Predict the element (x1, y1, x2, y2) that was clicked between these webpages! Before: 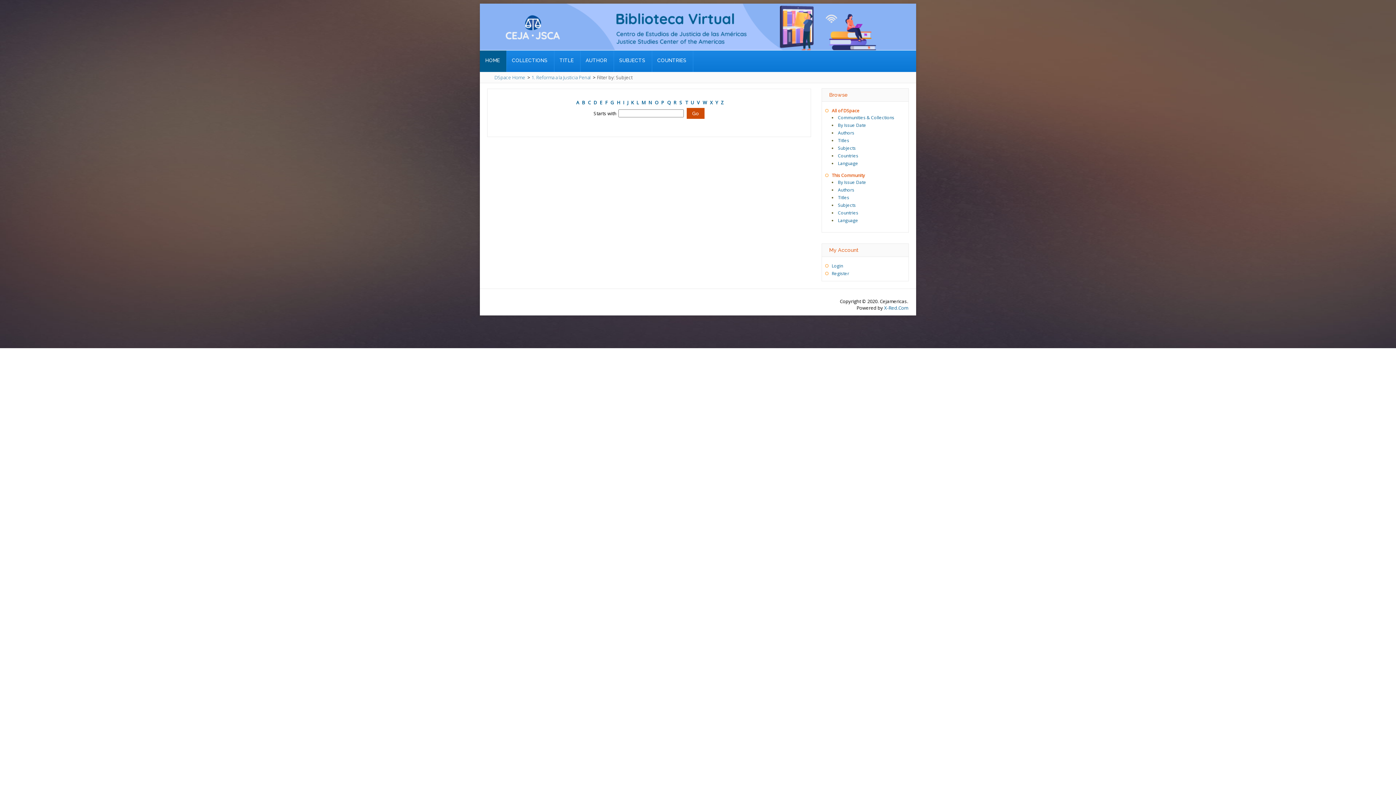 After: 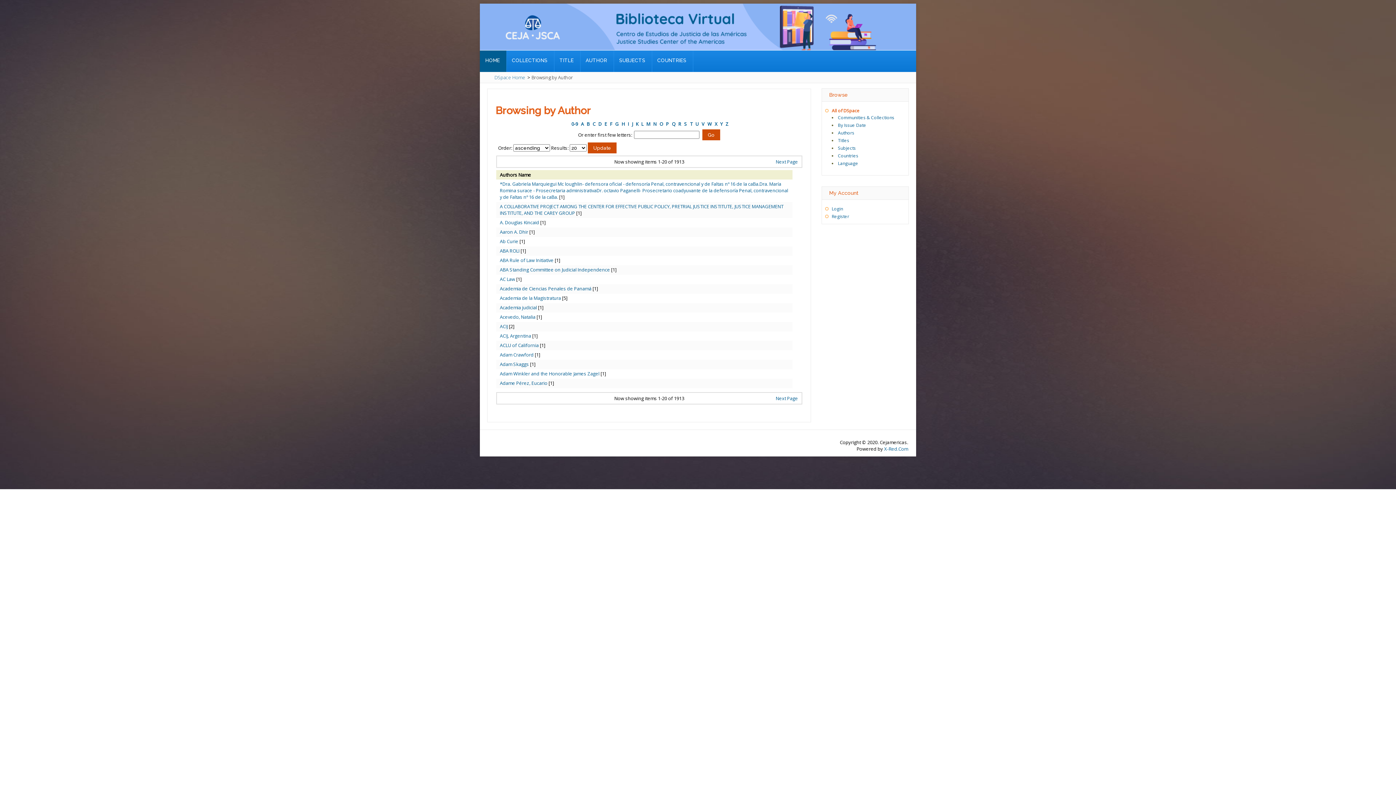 Action: bbox: (585, 57, 607, 63) label: AUTHOR